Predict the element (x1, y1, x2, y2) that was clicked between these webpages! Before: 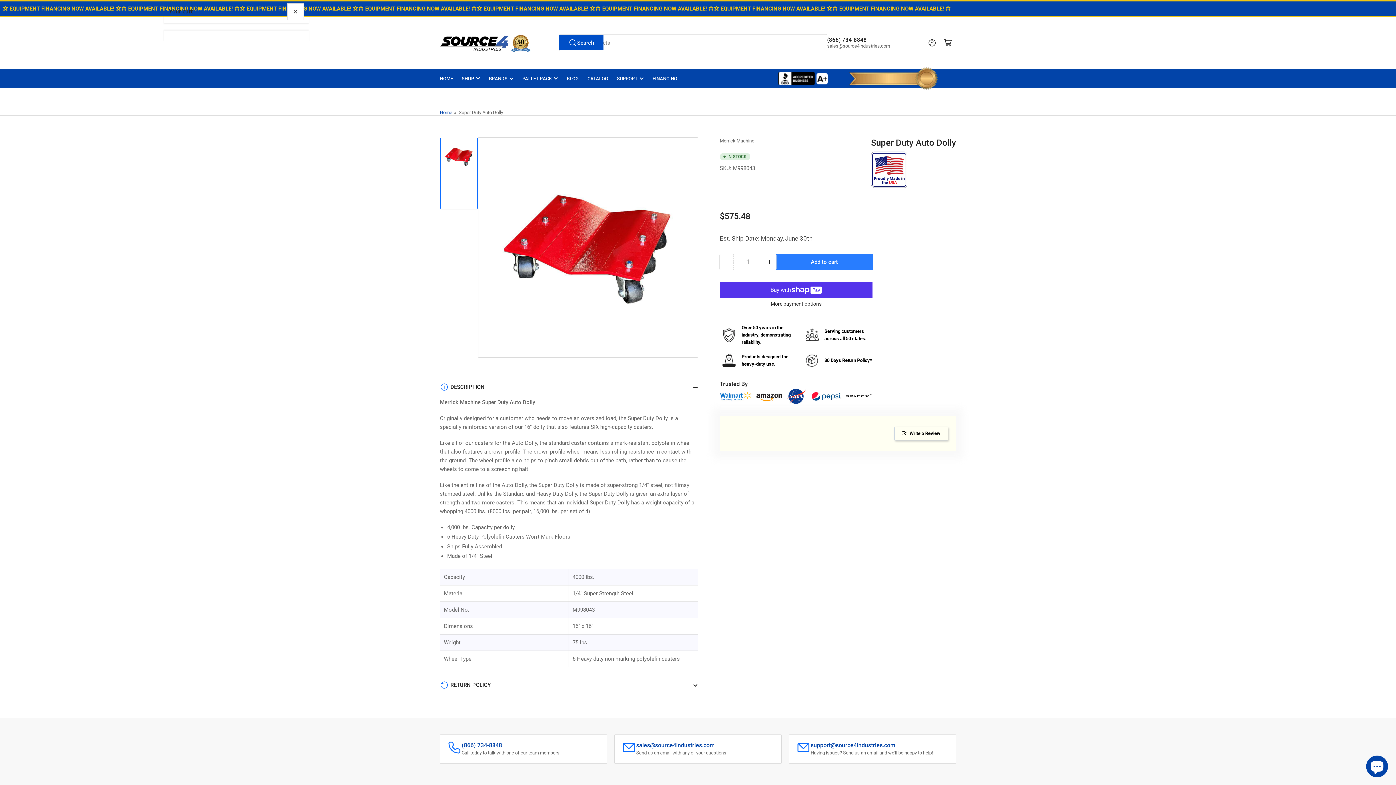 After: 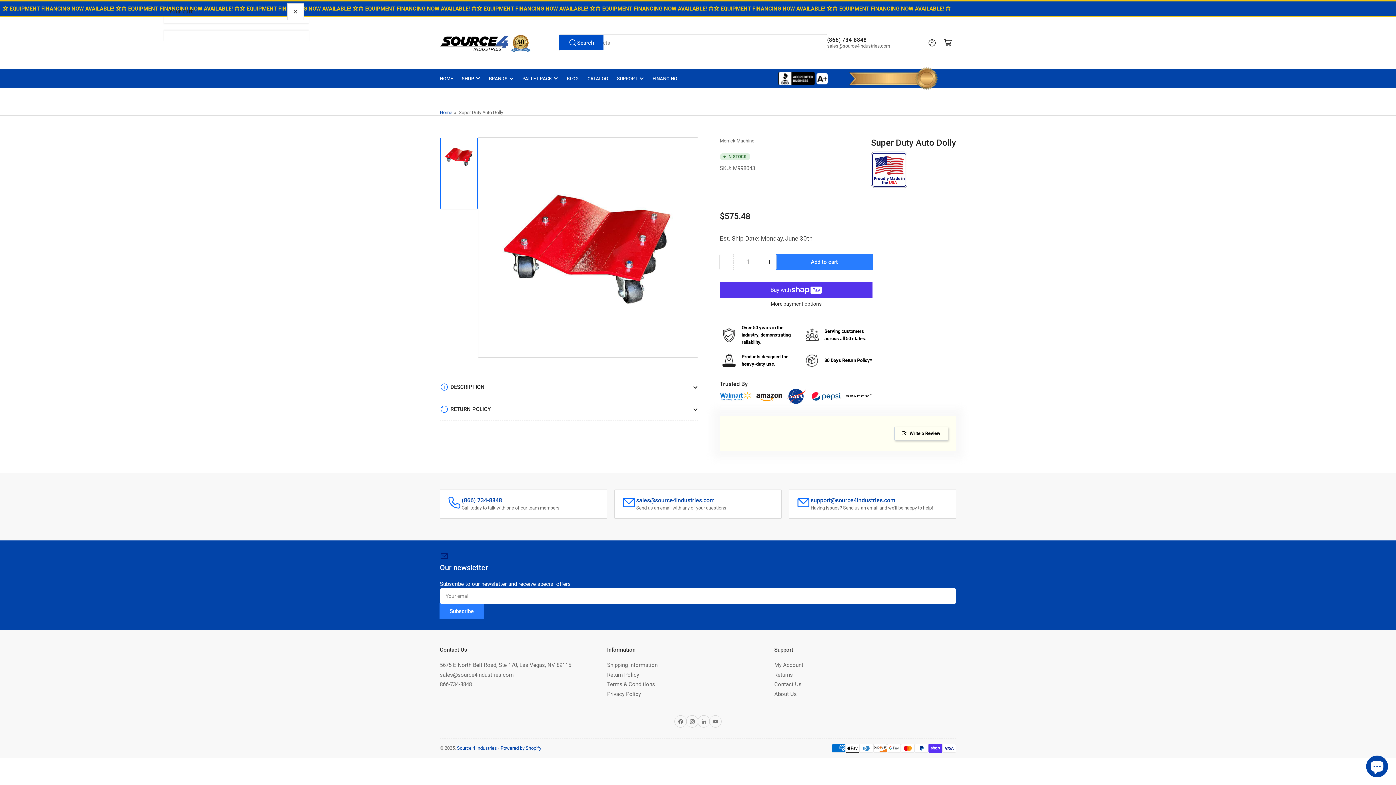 Action: bbox: (440, 376, 698, 398) label: DESCRIPTION